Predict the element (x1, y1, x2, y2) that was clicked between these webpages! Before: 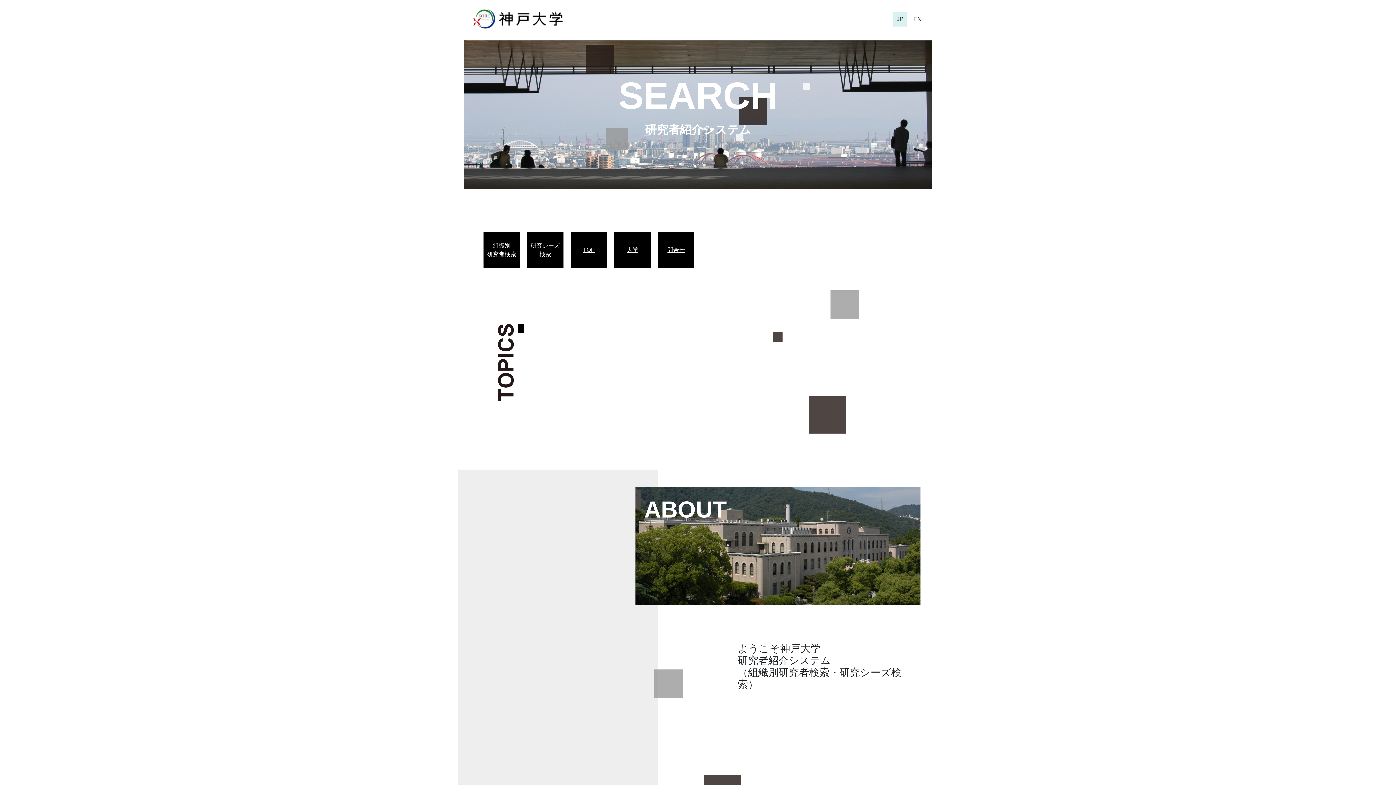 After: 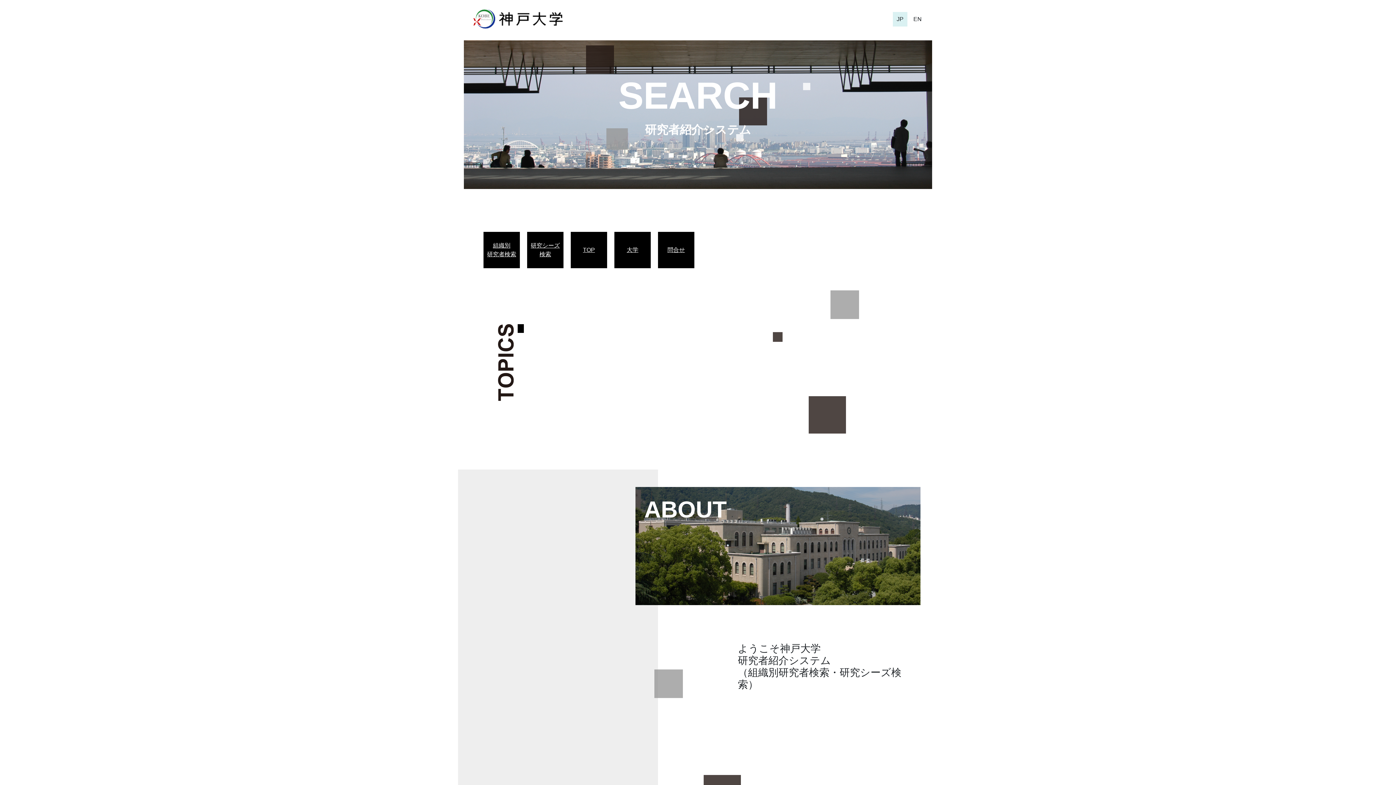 Action: bbox: (574, 245, 603, 254) label: TOP